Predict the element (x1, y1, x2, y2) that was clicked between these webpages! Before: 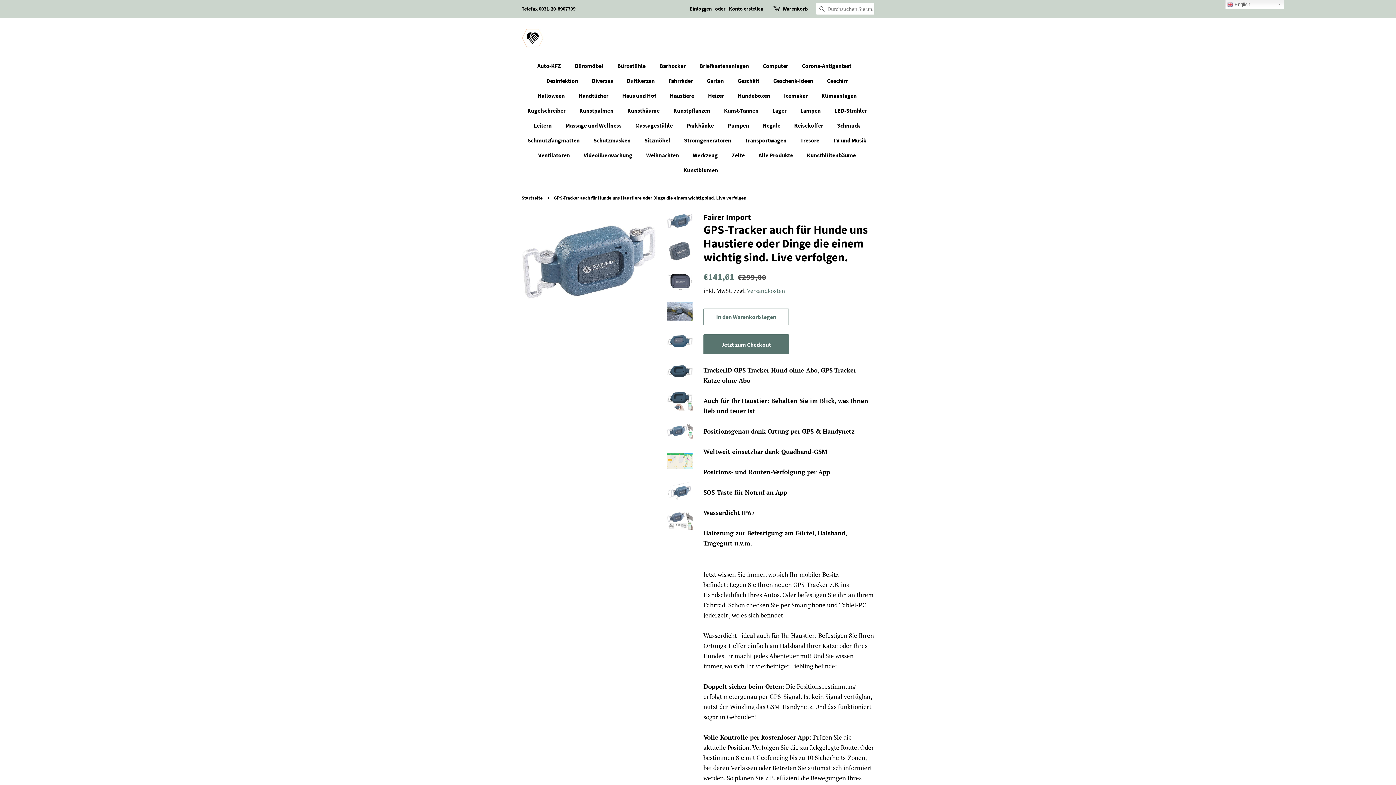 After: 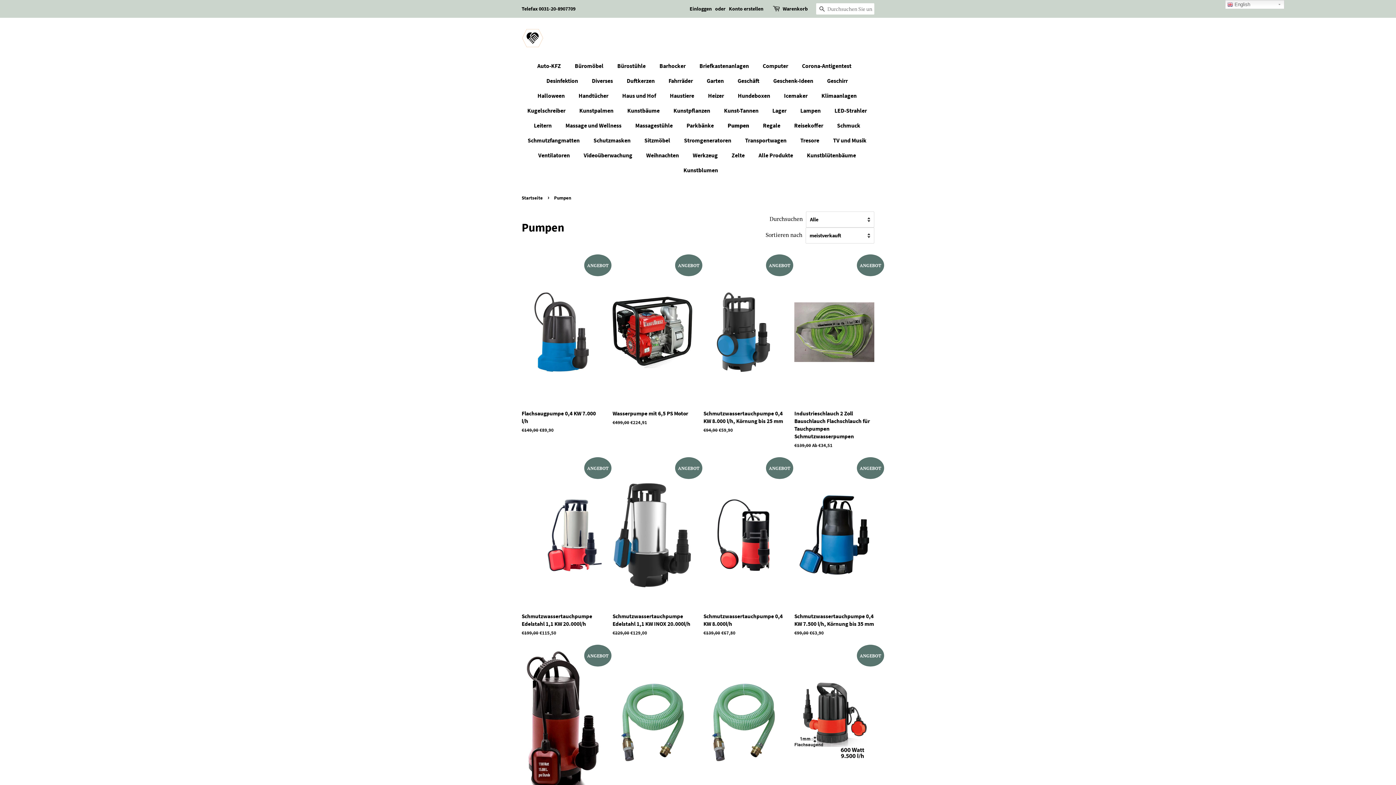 Action: label: Pumpen bbox: (722, 118, 756, 133)